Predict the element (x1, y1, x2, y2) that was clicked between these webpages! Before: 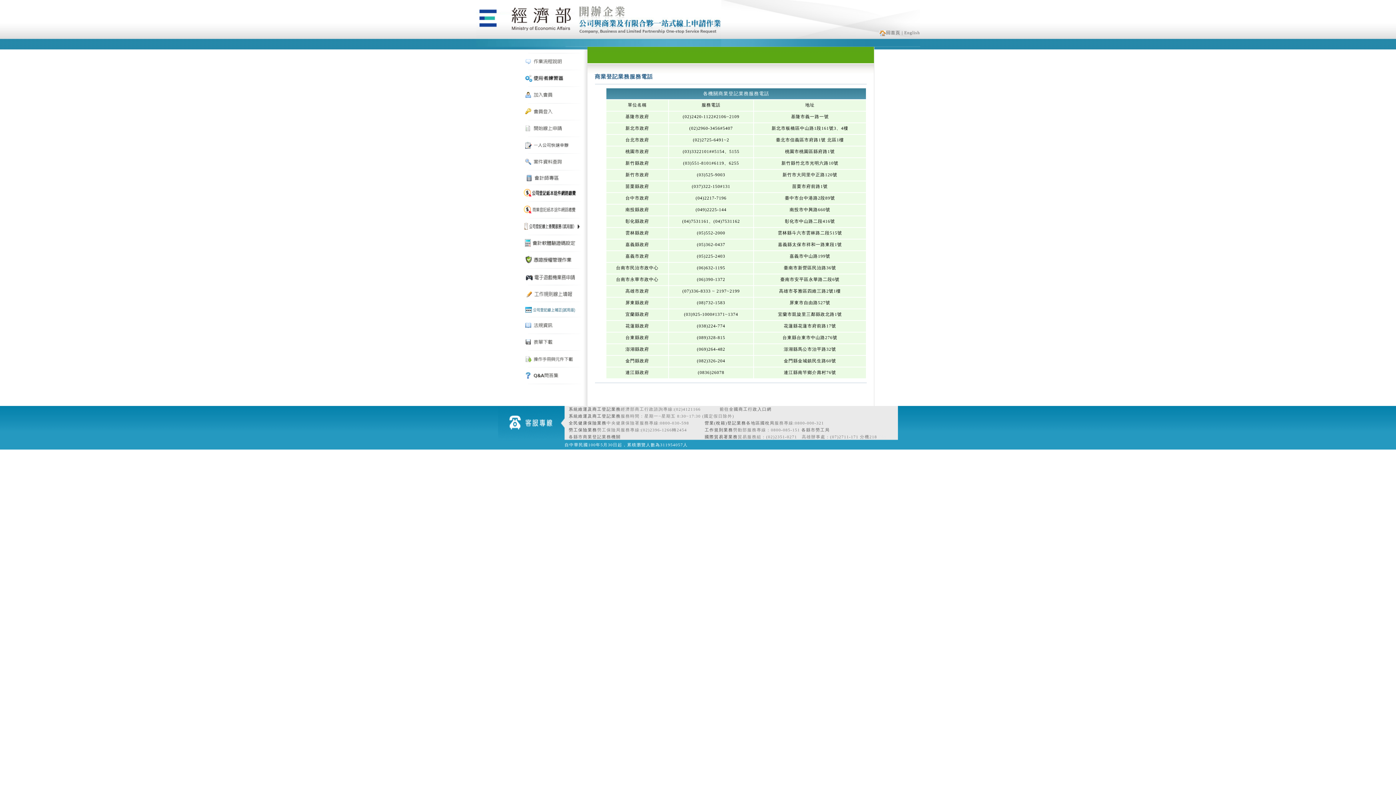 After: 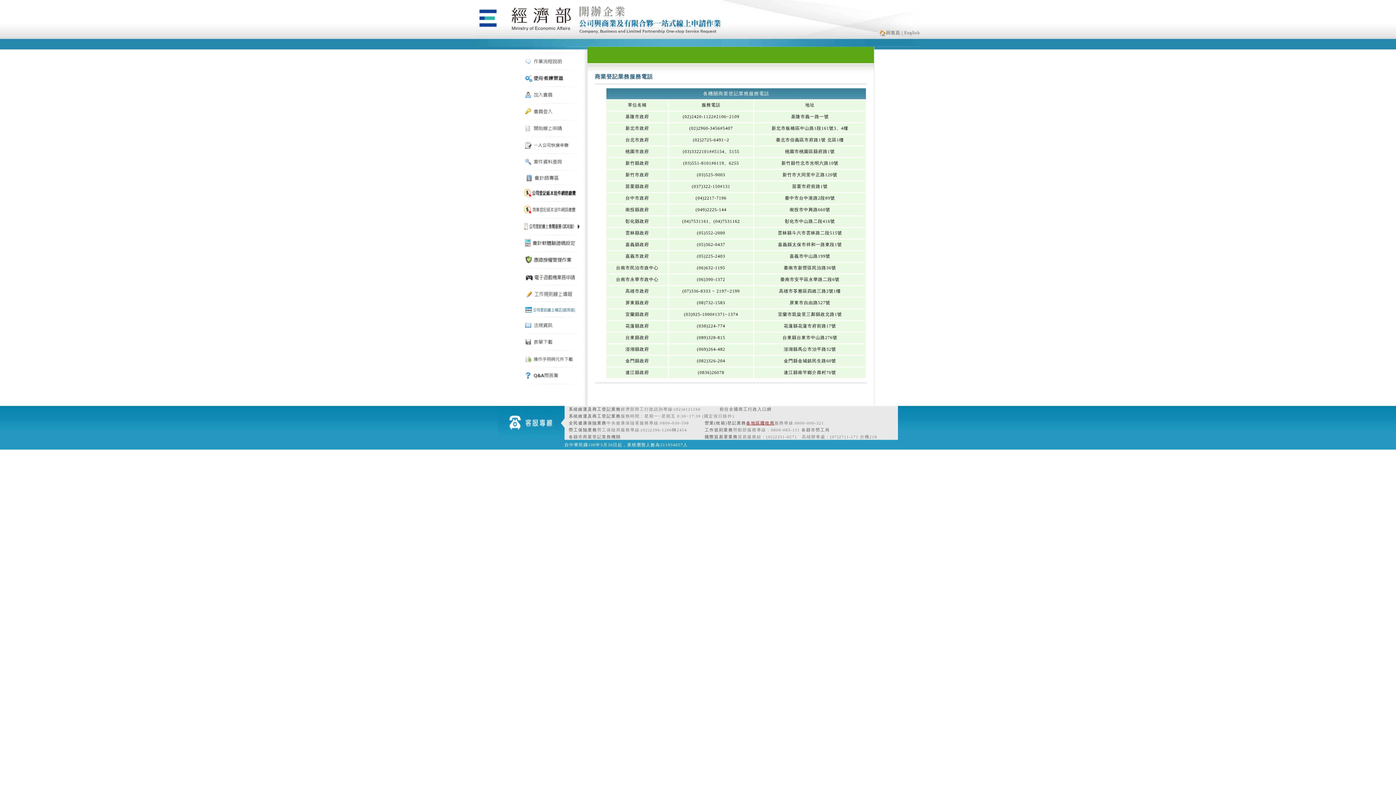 Action: bbox: (746, 421, 774, 425) label: 各地區國稅局